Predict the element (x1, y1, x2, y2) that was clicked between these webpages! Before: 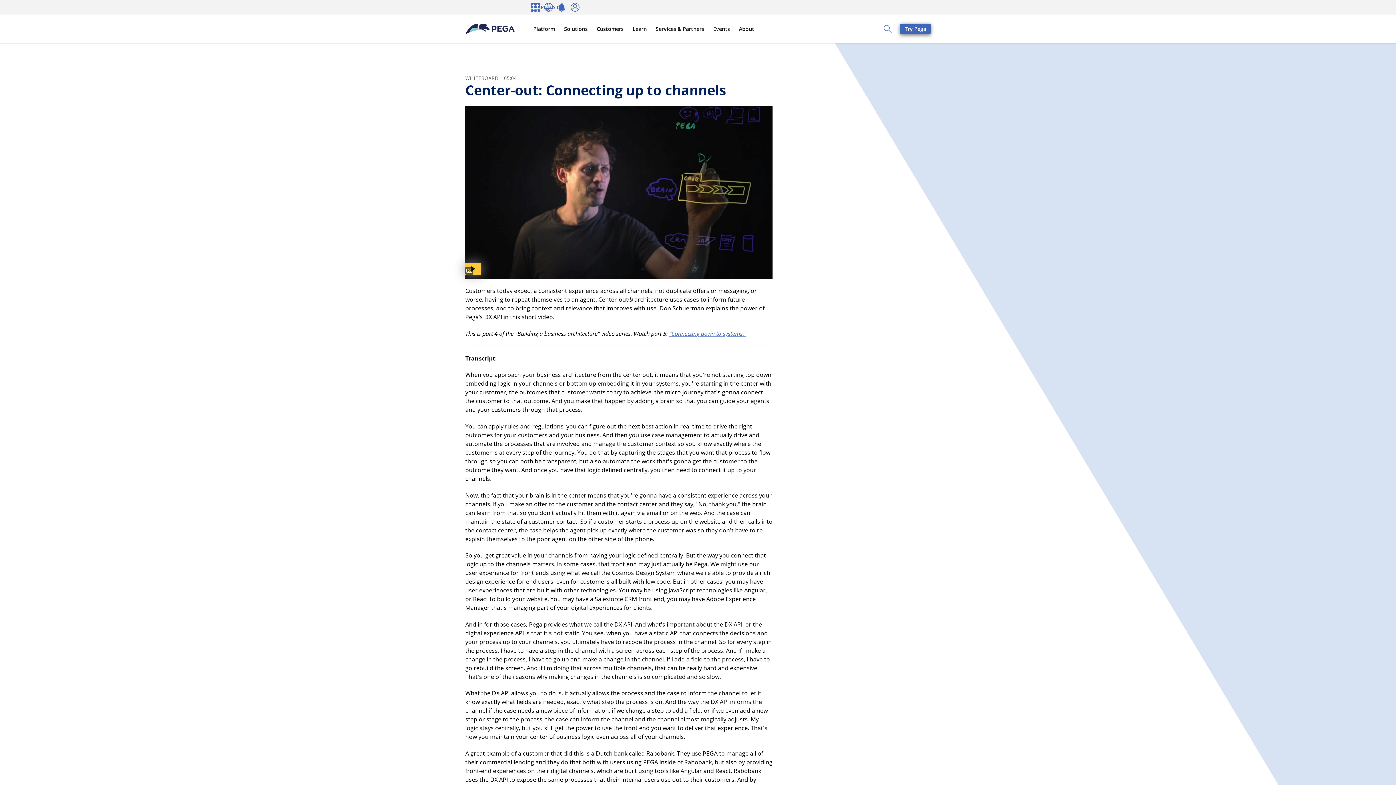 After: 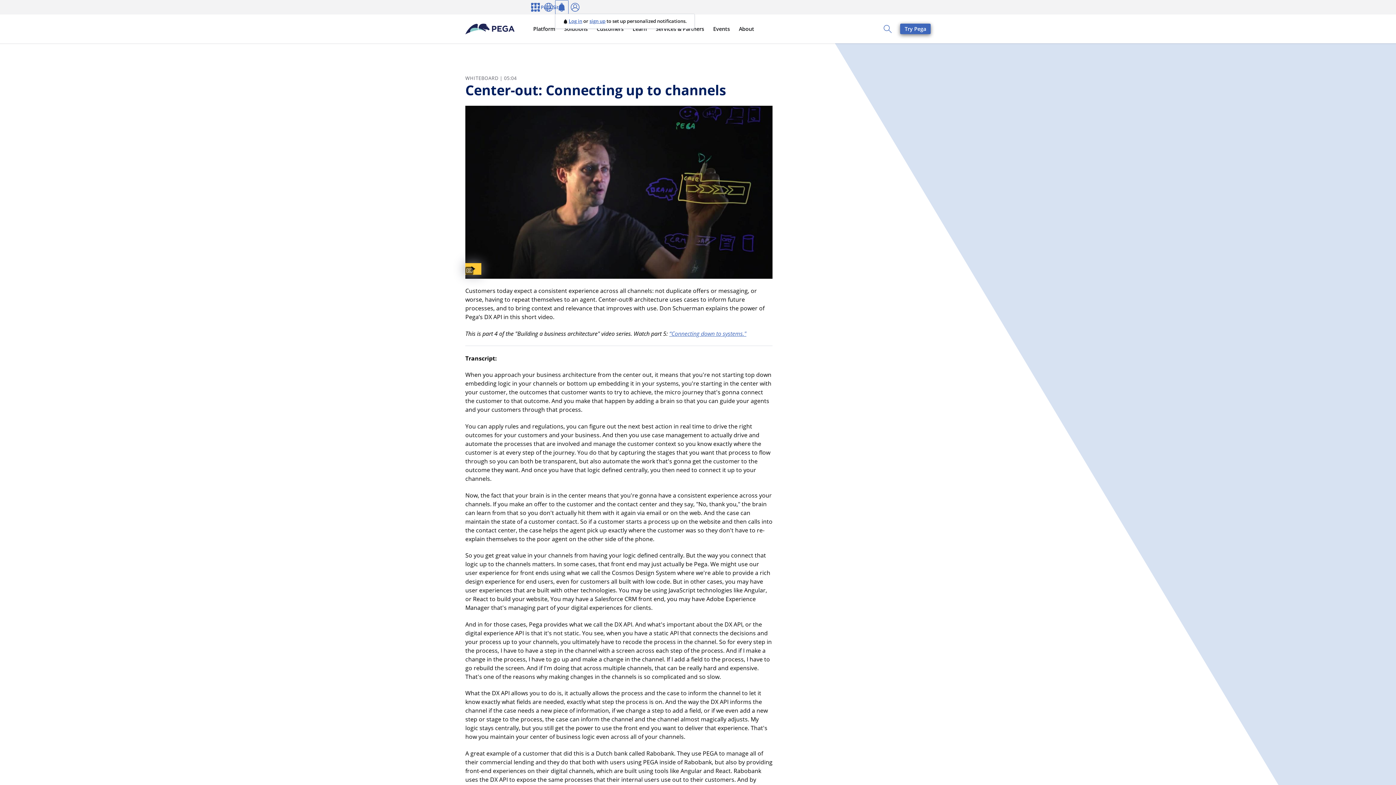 Action: bbox: (555, 0, 568, 14) label: Notifications